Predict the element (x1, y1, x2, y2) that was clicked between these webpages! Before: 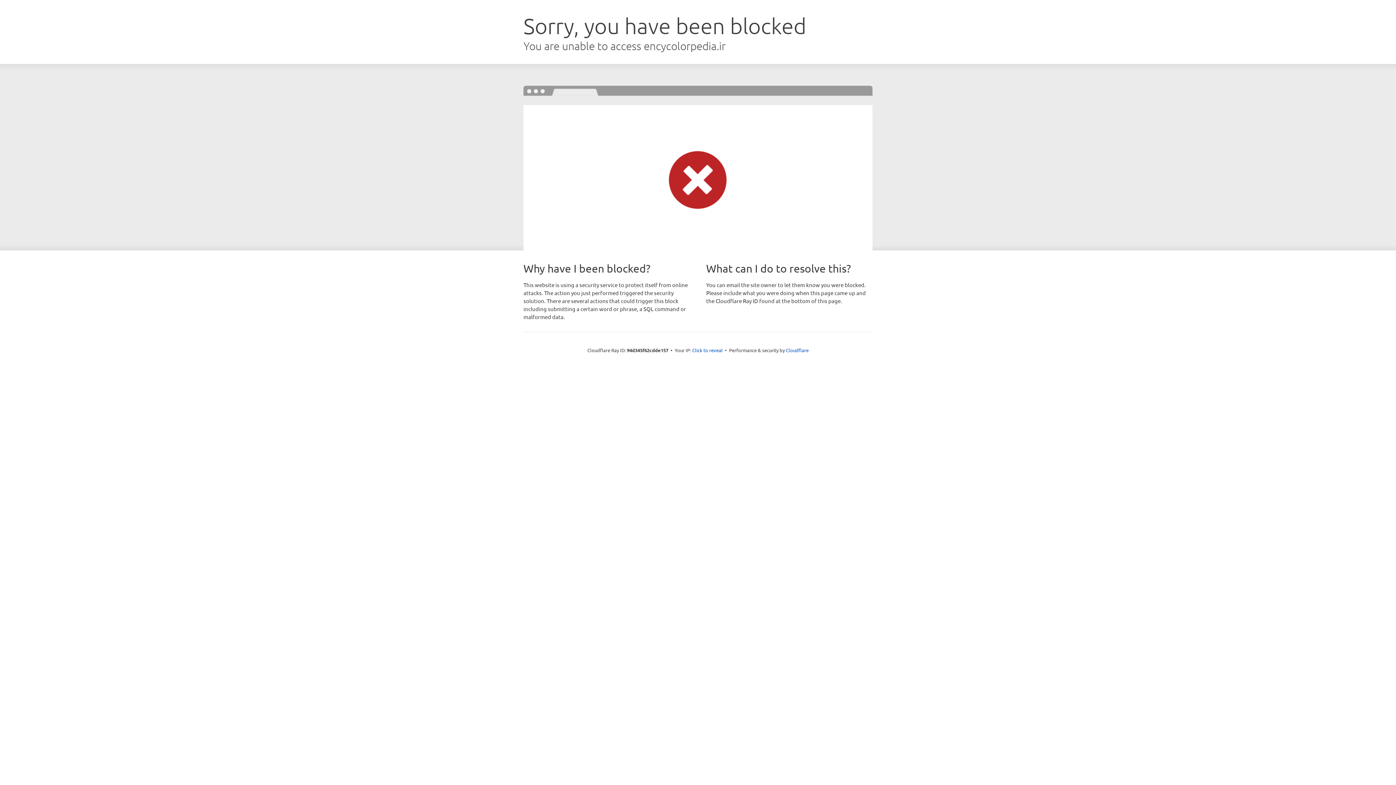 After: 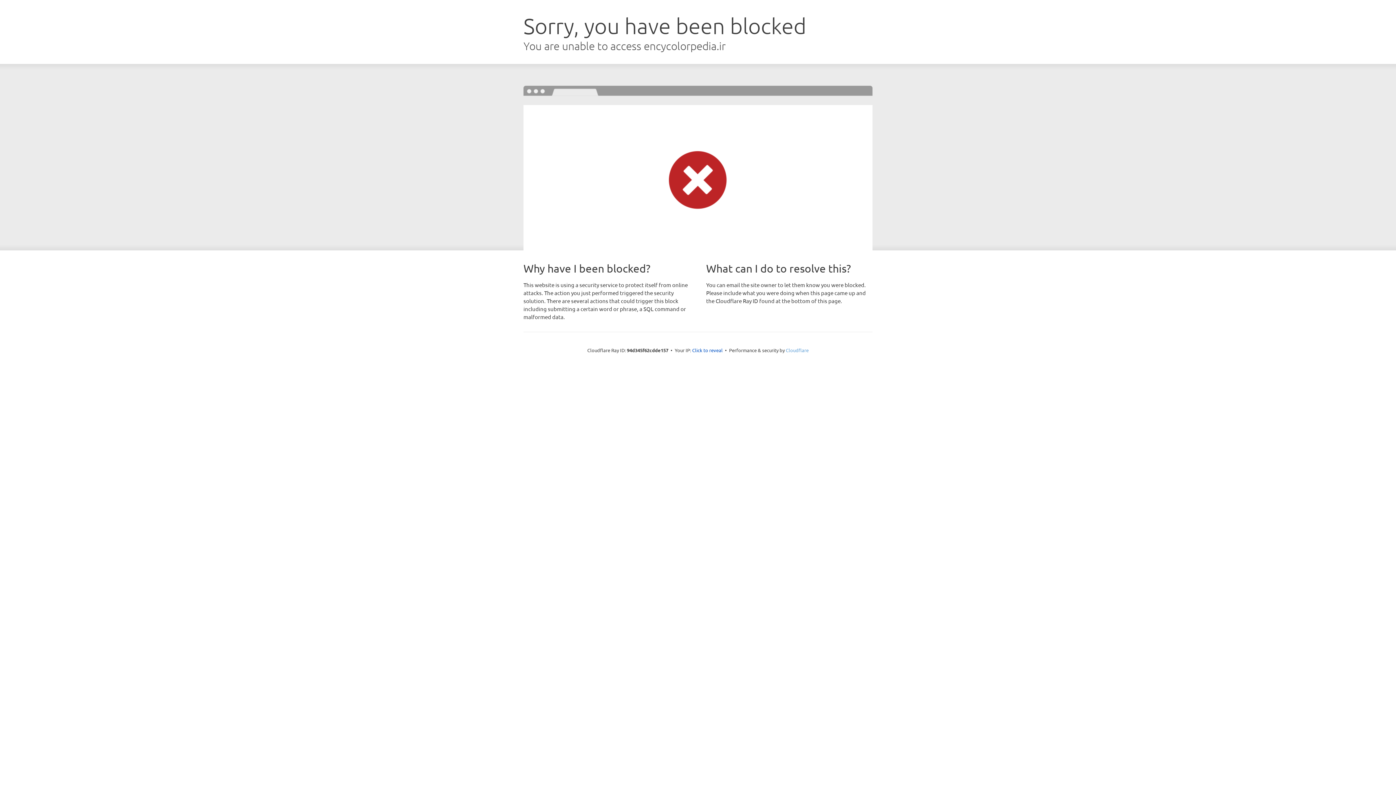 Action: label: Cloudflare bbox: (786, 347, 808, 353)